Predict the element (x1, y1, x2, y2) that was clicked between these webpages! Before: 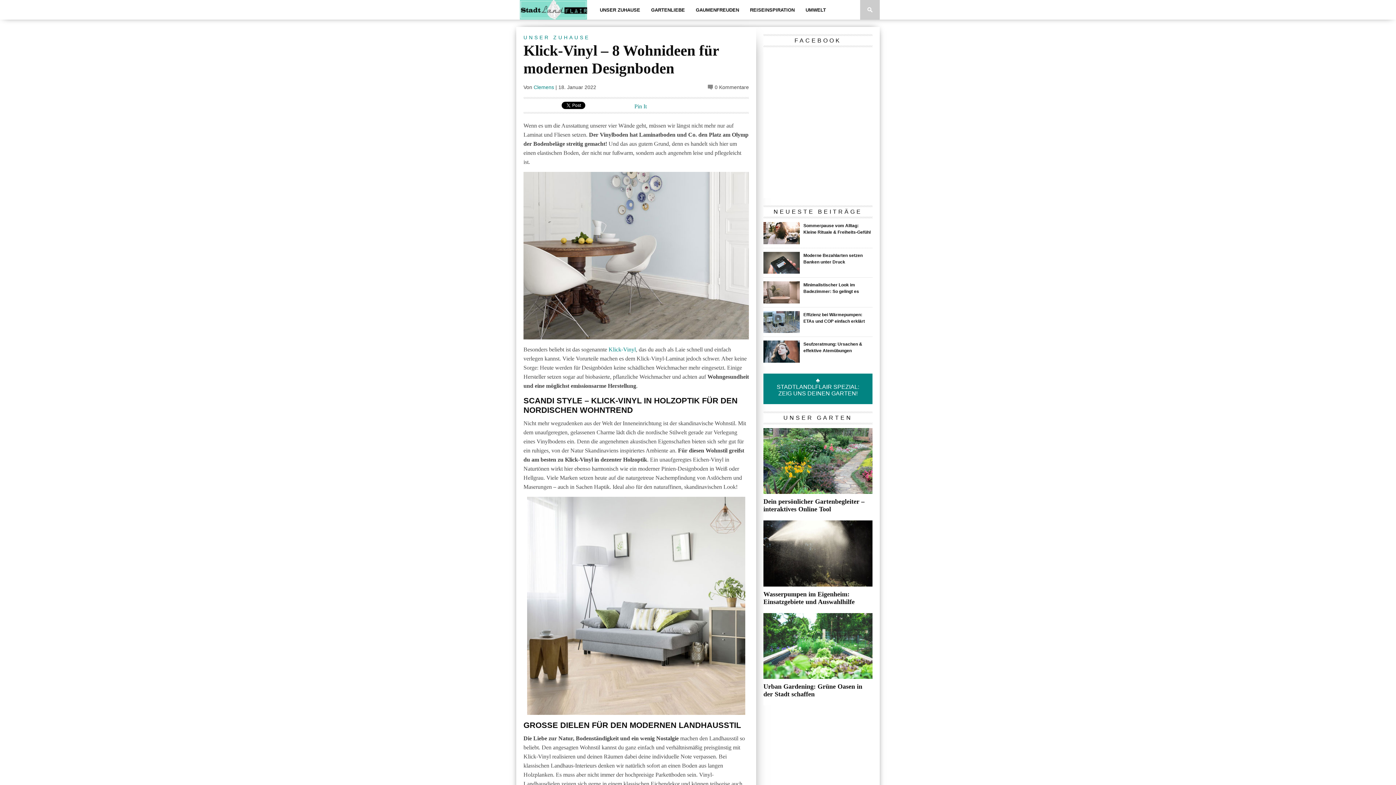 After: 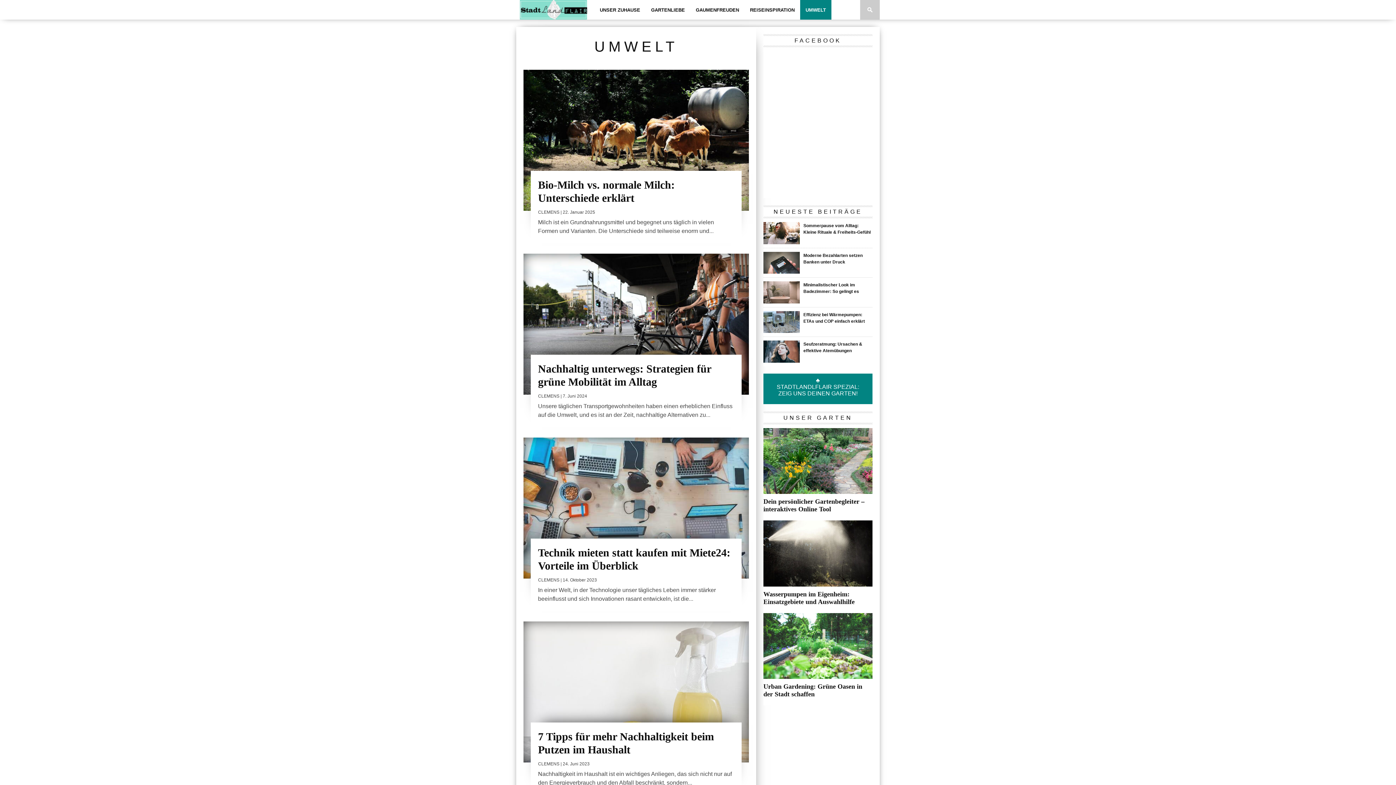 Action: bbox: (800, 0, 831, 19) label: UMWELT